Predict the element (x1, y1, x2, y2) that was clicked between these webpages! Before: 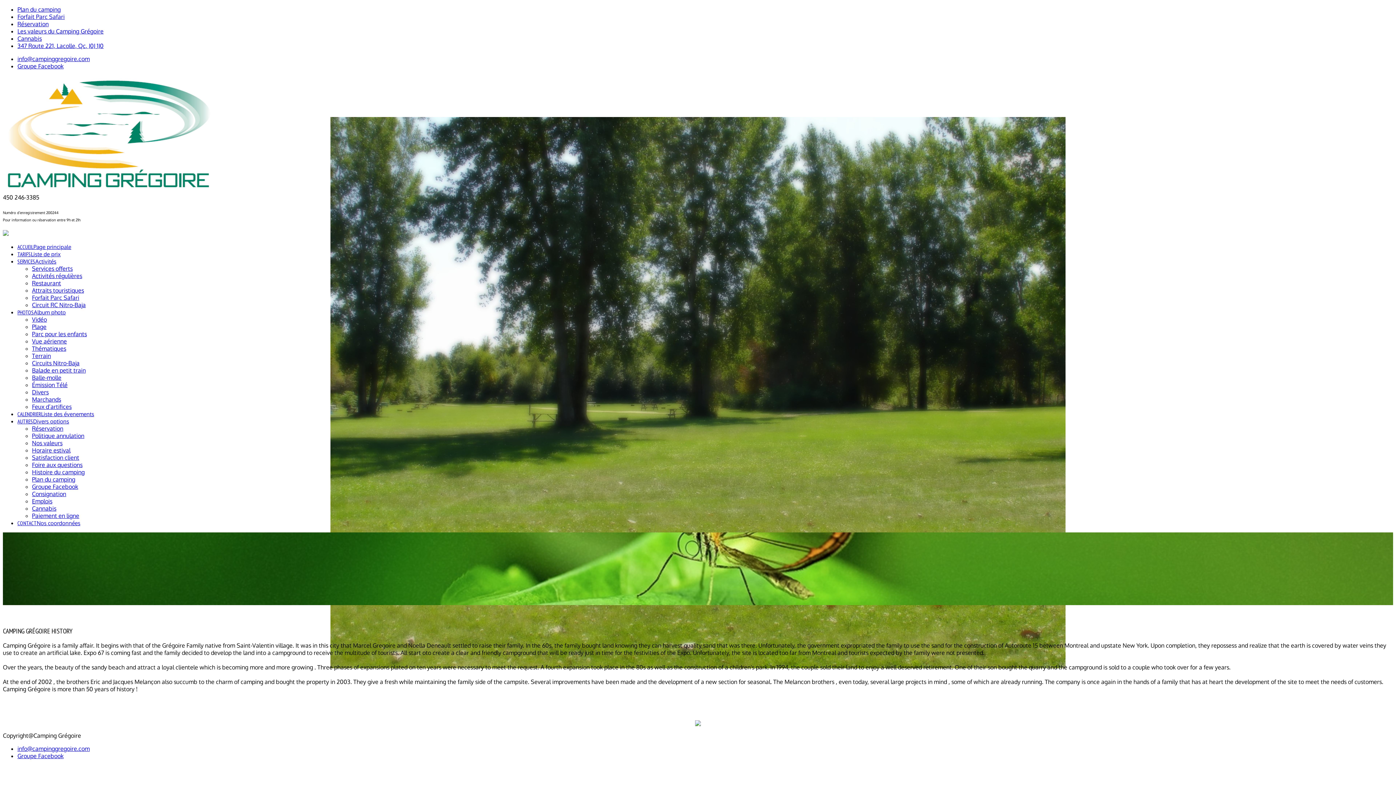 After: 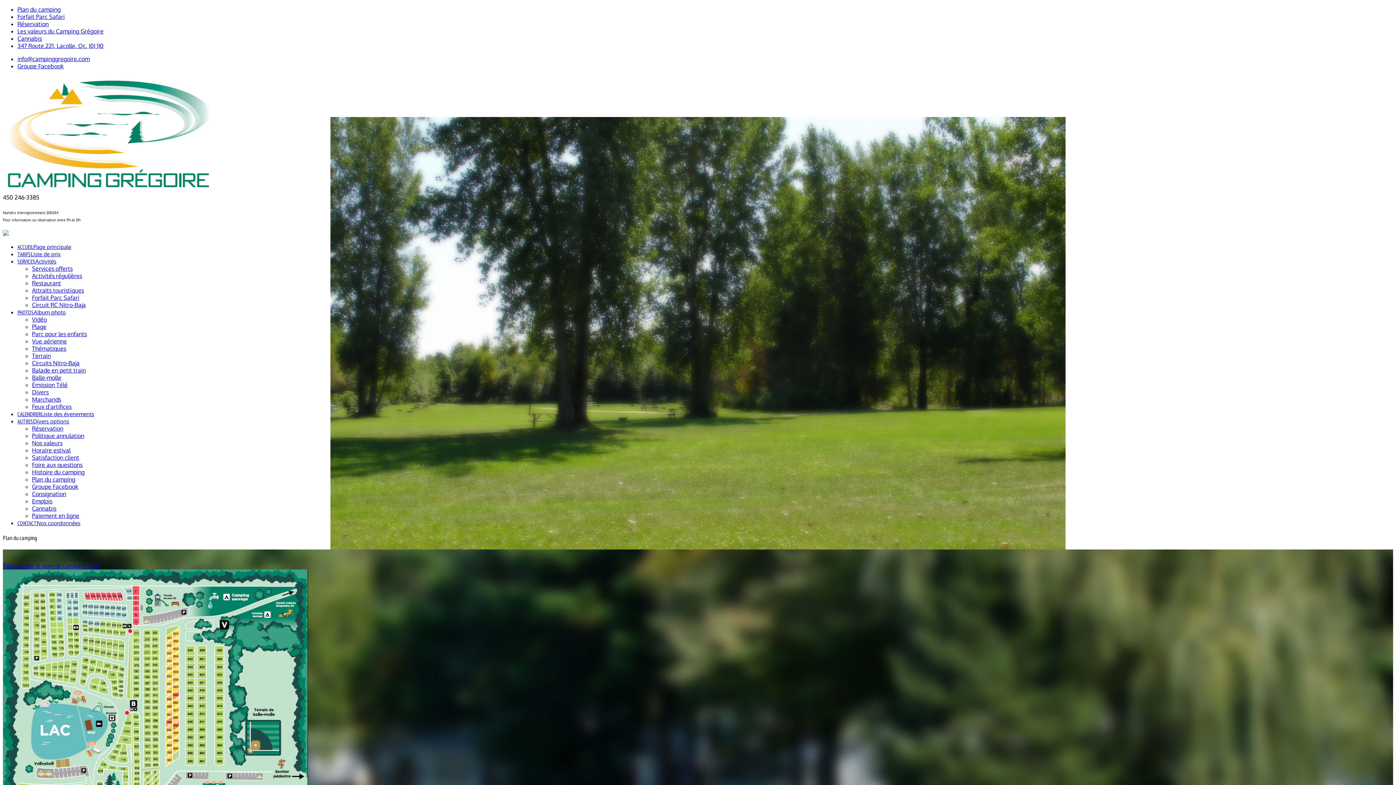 Action: label: Plan du camping bbox: (17, 5, 60, 13)